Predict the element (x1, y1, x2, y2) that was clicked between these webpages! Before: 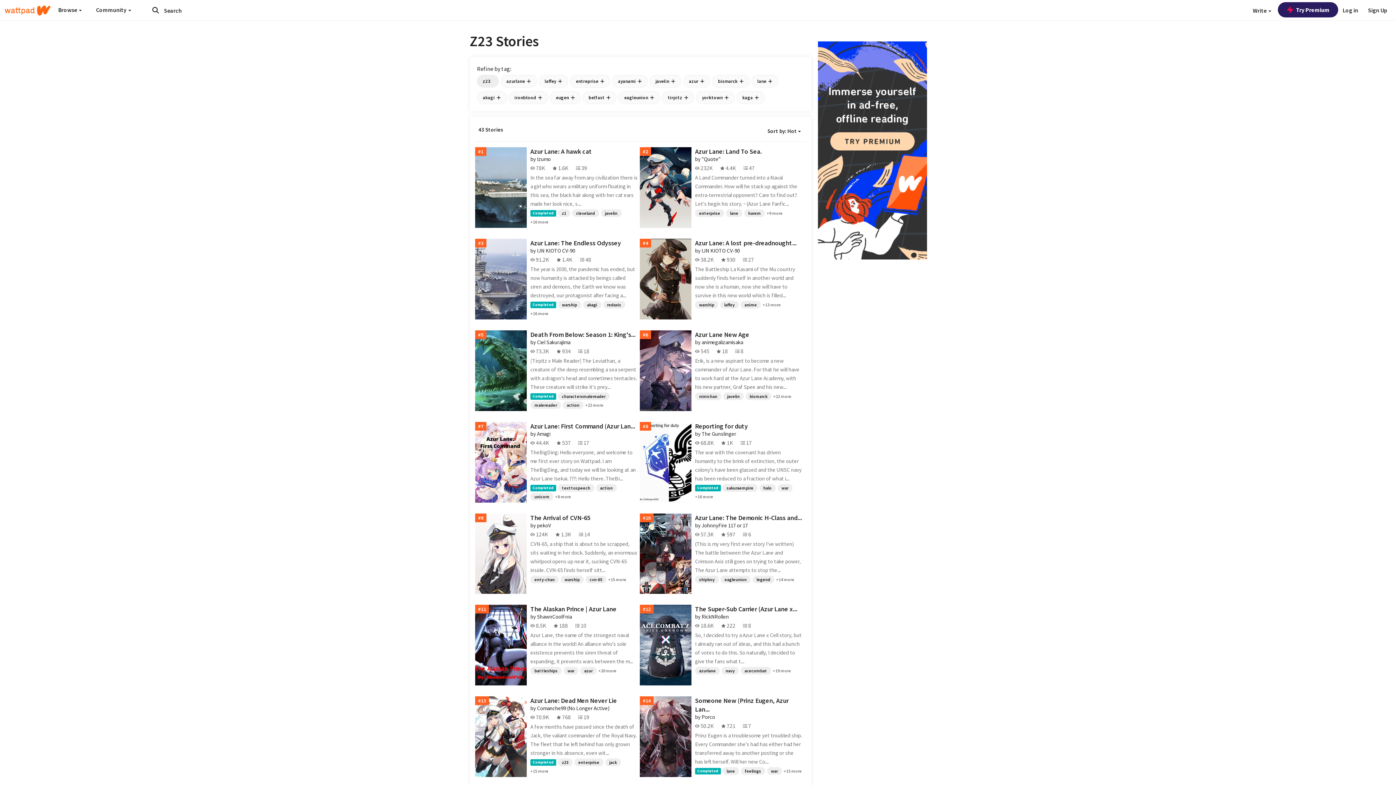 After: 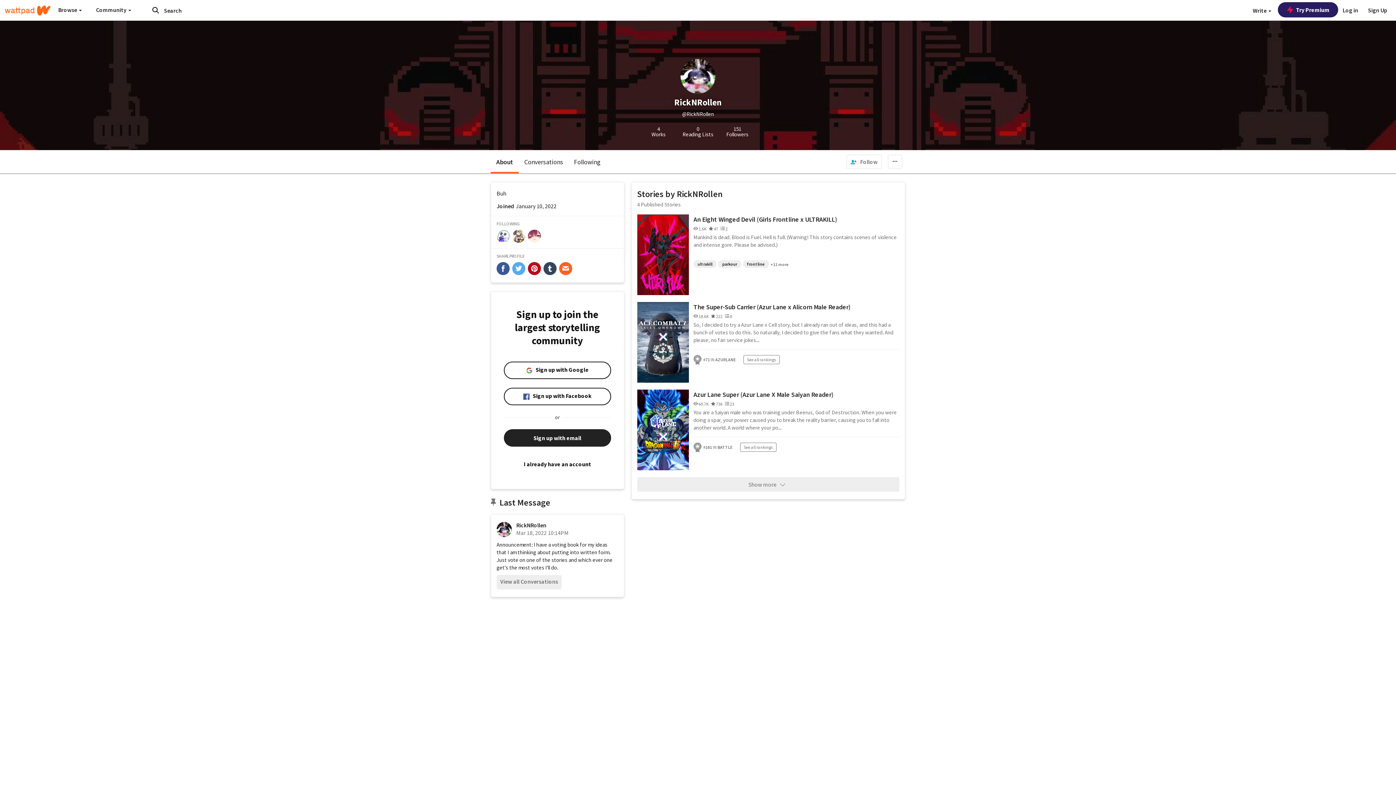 Action: label: by RickNRollen bbox: (695, 613, 802, 620)